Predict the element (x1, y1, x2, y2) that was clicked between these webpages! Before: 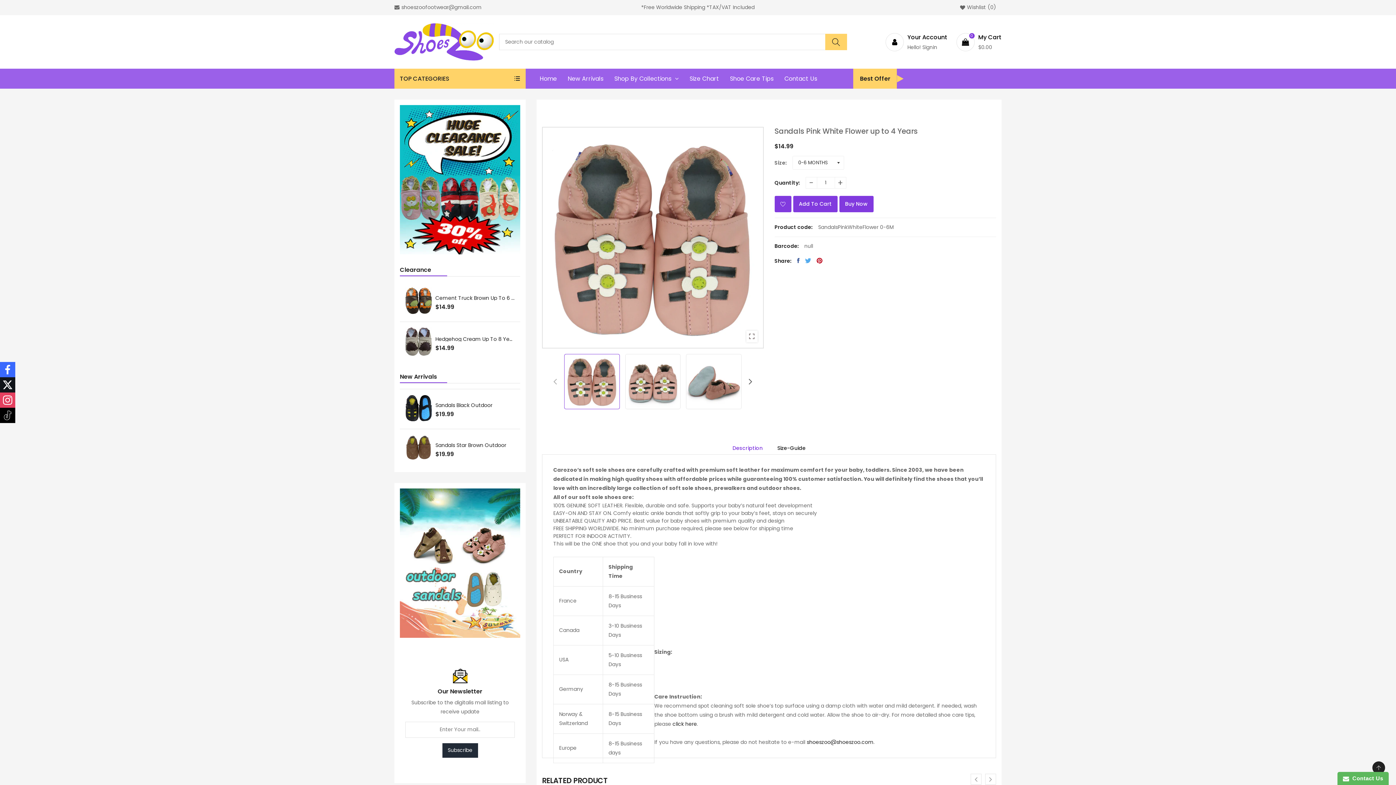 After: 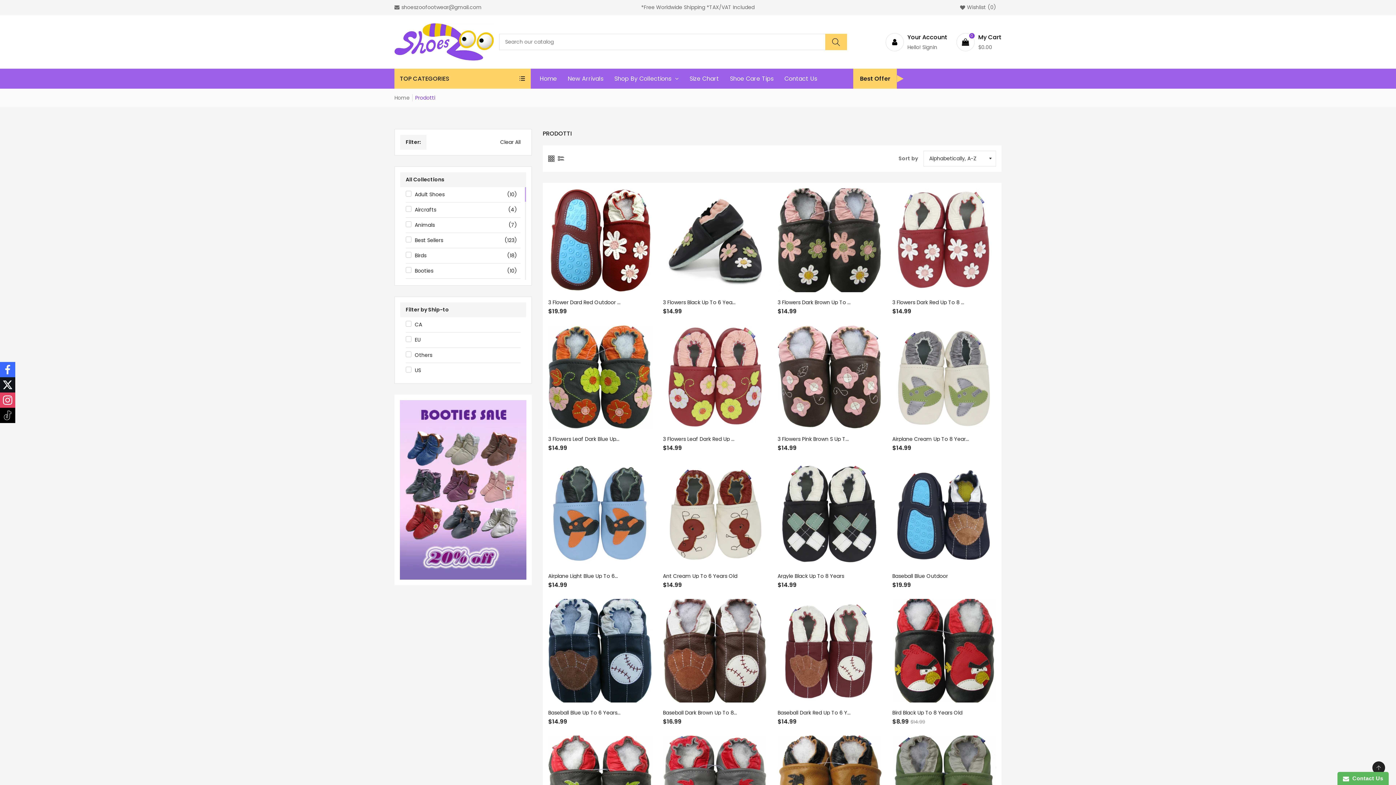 Action: bbox: (609, 68, 684, 88) label: Shop By Collections 